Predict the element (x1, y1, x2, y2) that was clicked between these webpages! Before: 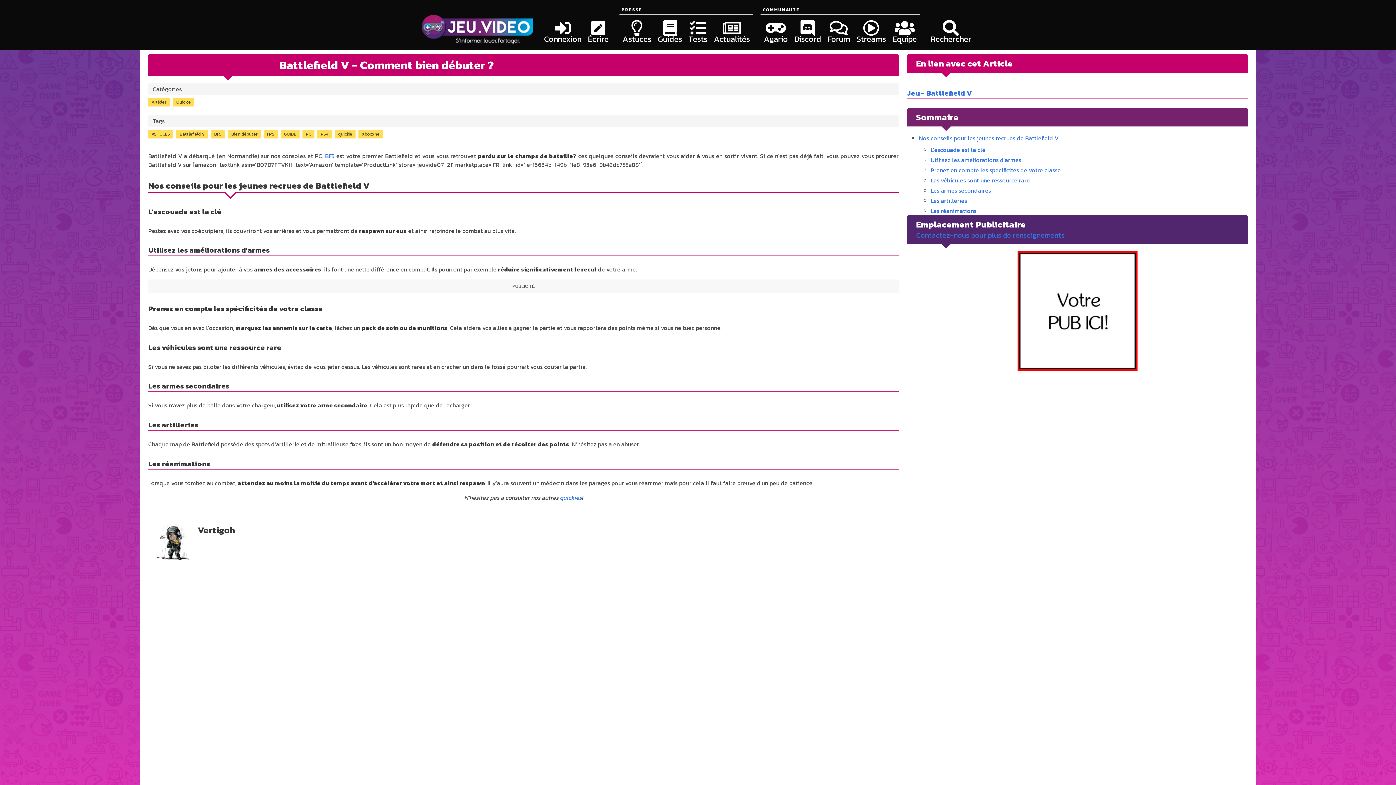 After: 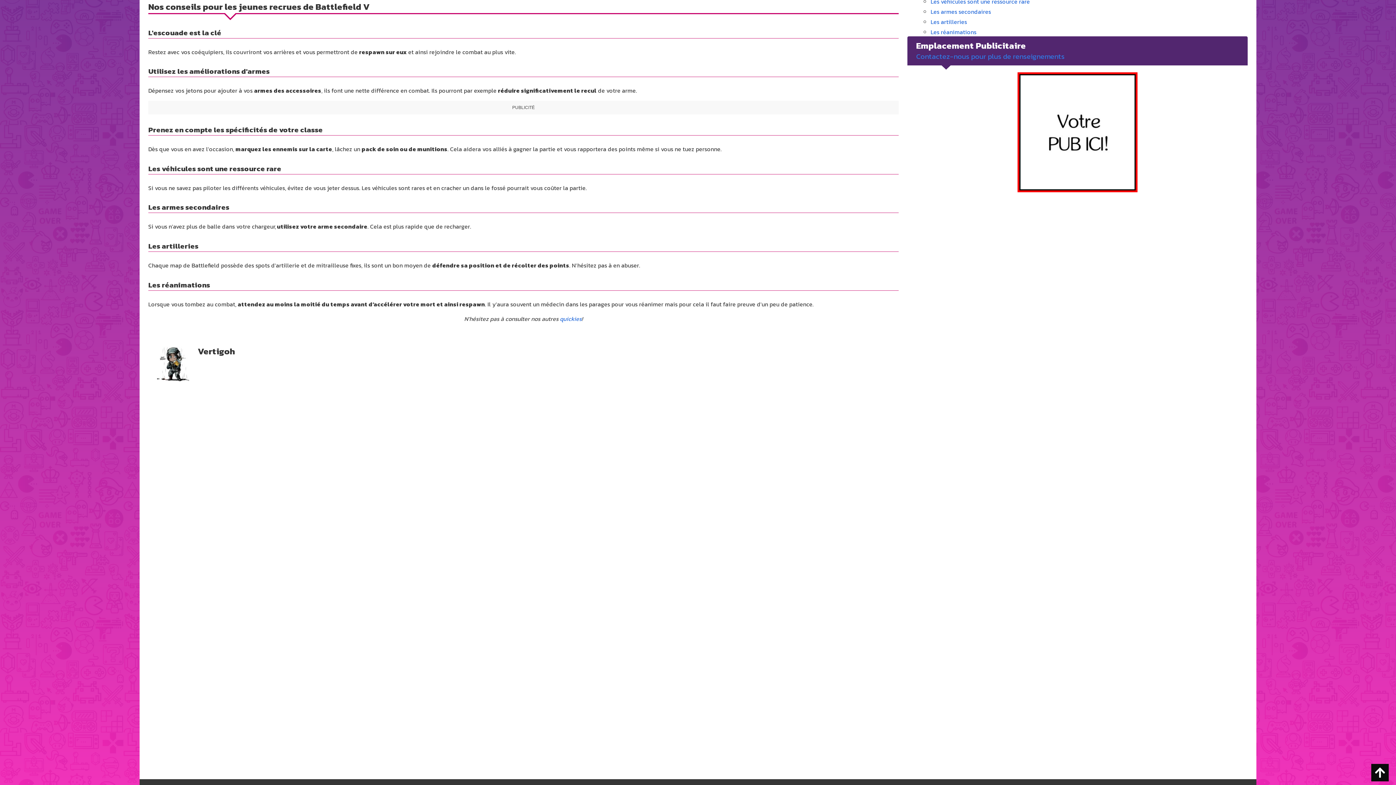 Action: label: Nos conseils pour les jeunes recrues de Battlefield V bbox: (919, 133, 1058, 142)